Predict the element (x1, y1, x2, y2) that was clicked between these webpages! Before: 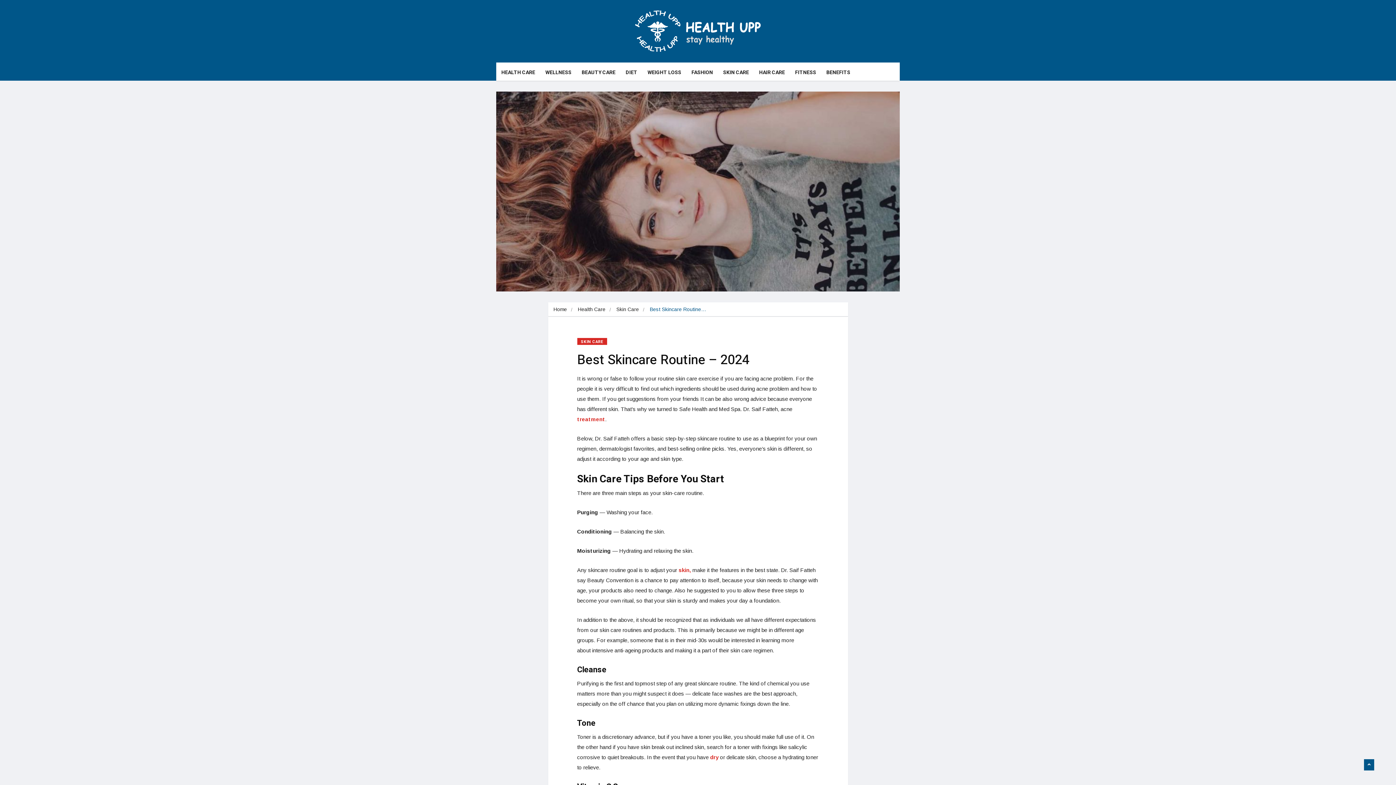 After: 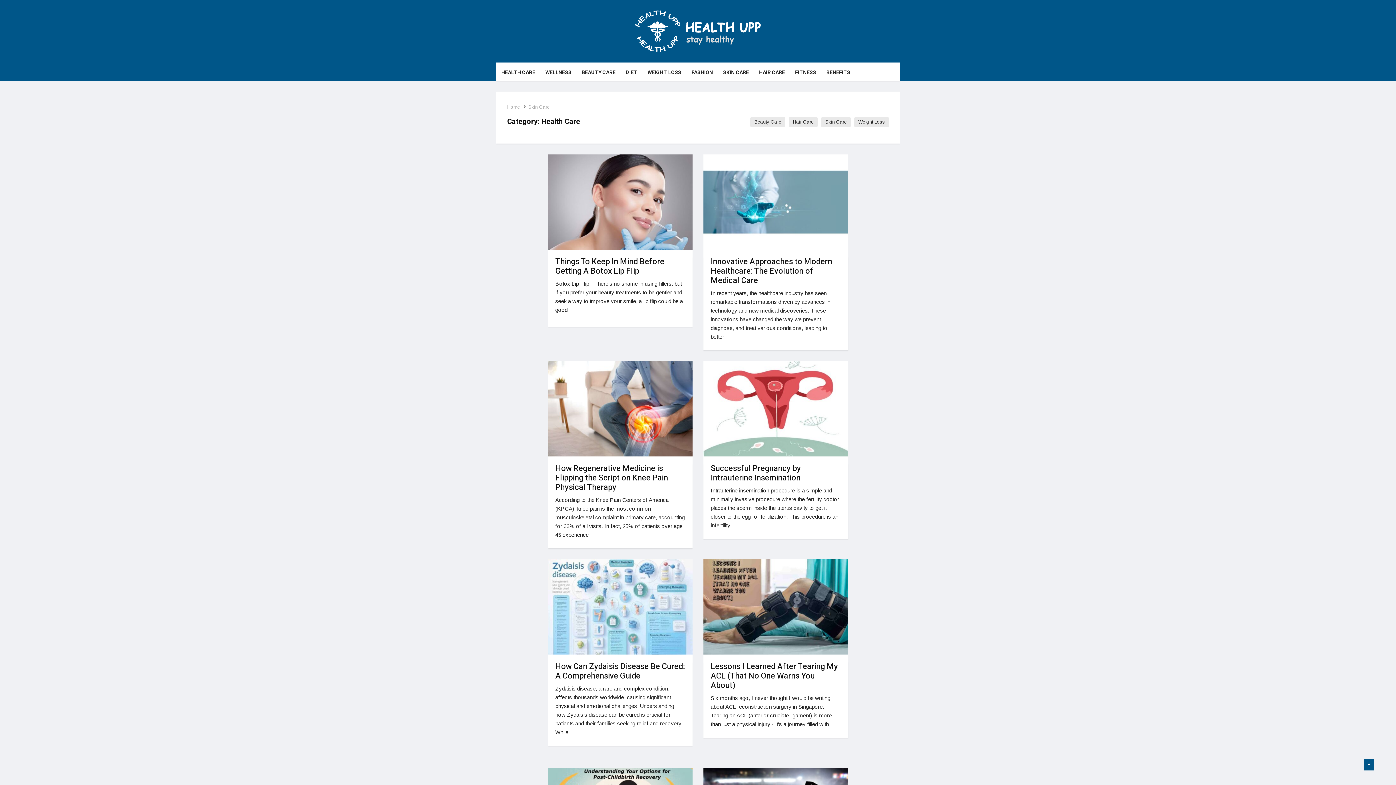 Action: bbox: (578, 306, 605, 312) label: Health Care